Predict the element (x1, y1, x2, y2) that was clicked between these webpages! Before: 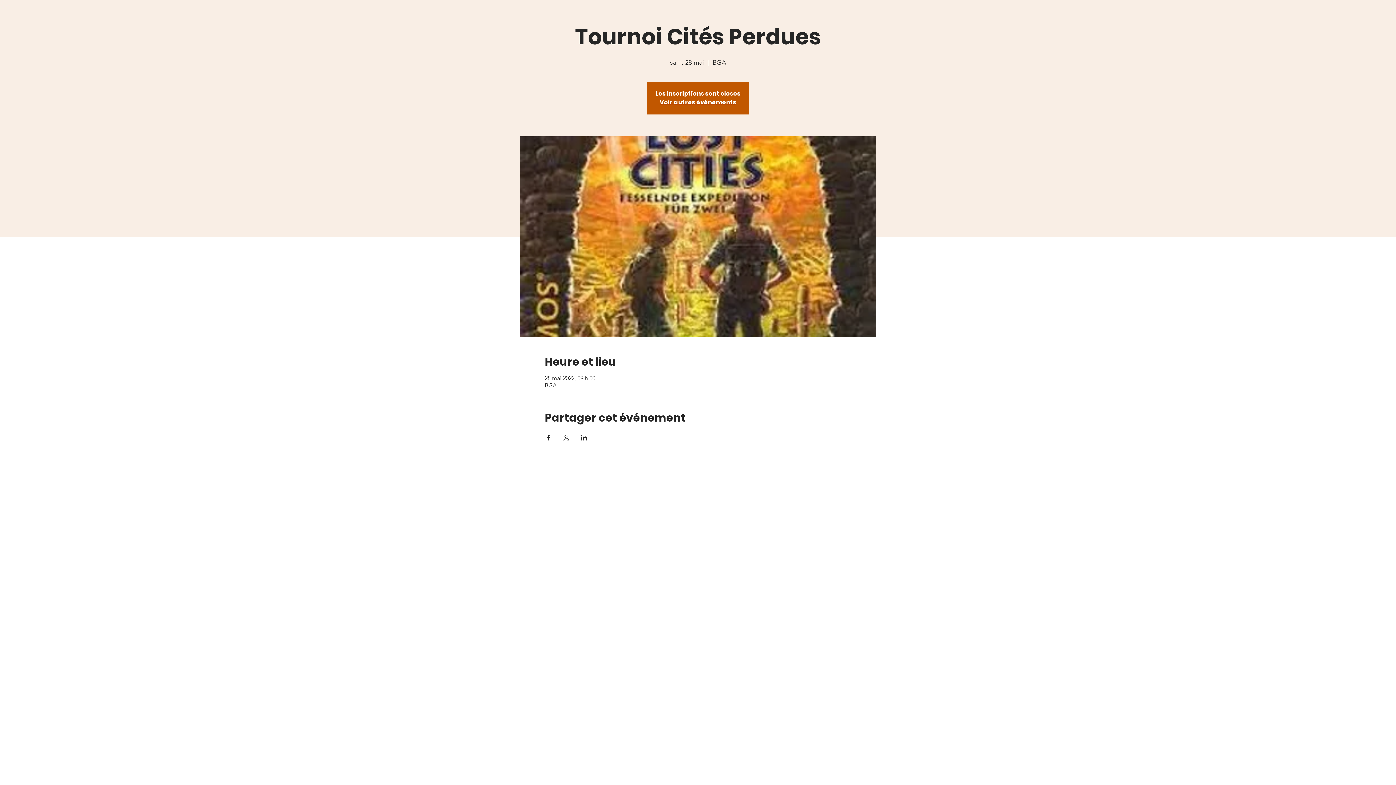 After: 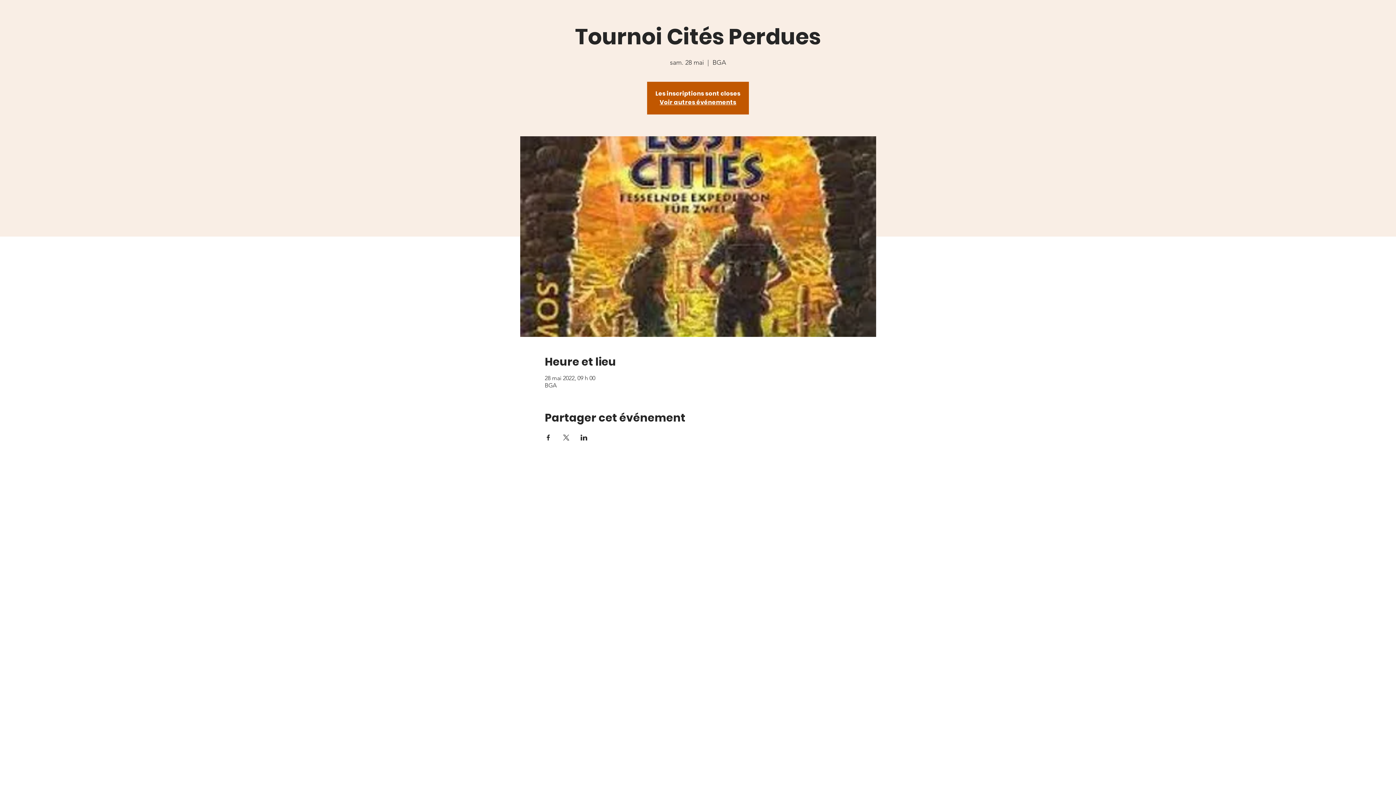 Action: label: Partager l'événement sur Facebook bbox: (544, 434, 551, 440)